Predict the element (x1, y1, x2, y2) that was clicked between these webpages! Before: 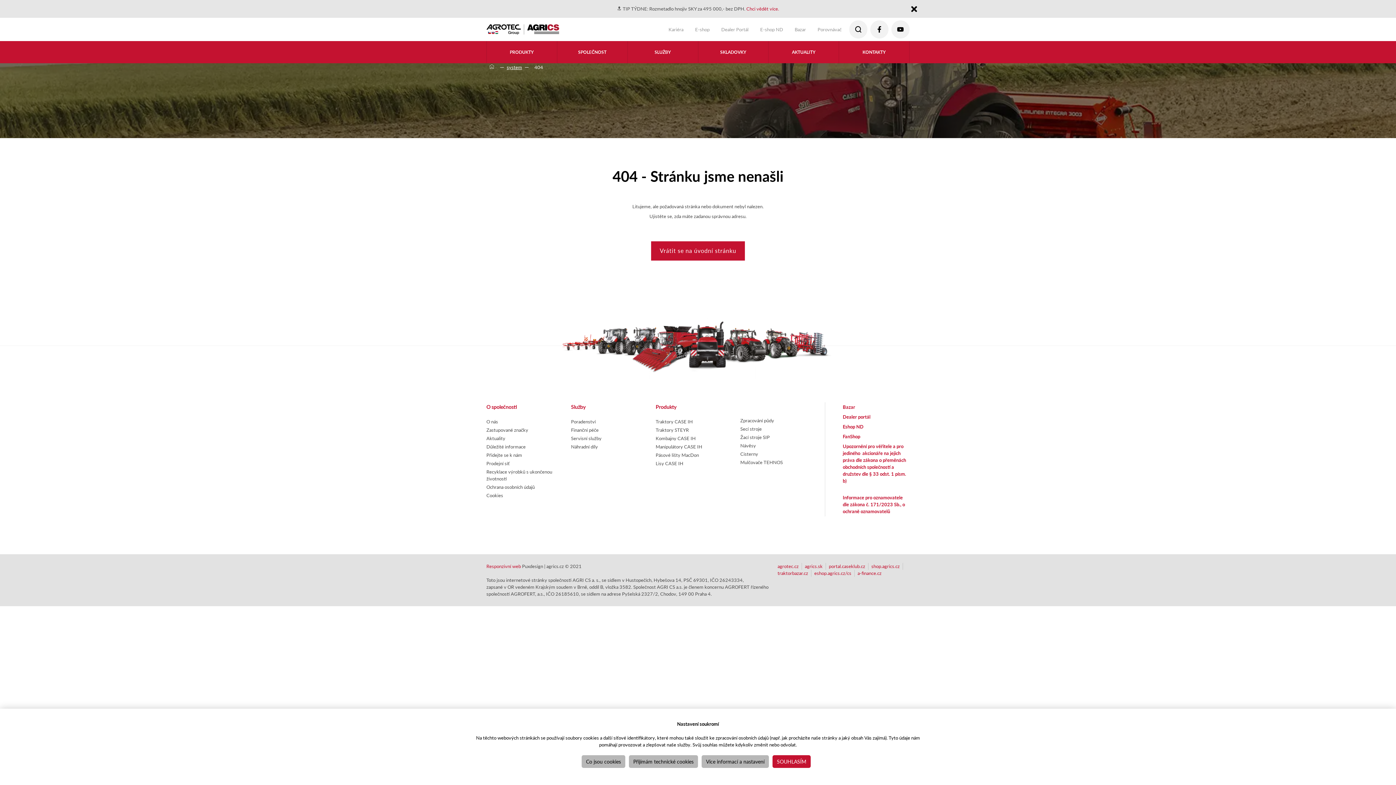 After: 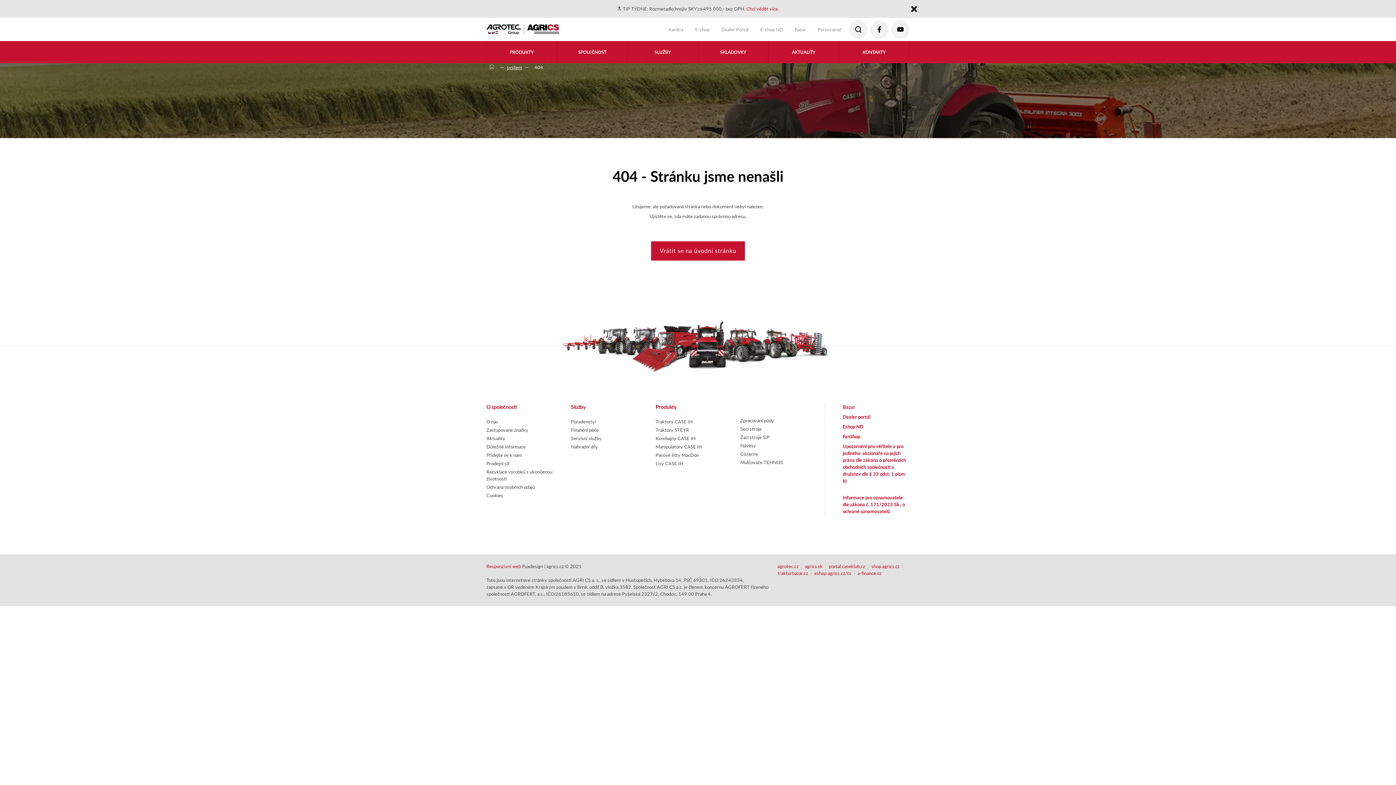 Action: bbox: (629, 755, 698, 768) label: Přijímám technické cookies